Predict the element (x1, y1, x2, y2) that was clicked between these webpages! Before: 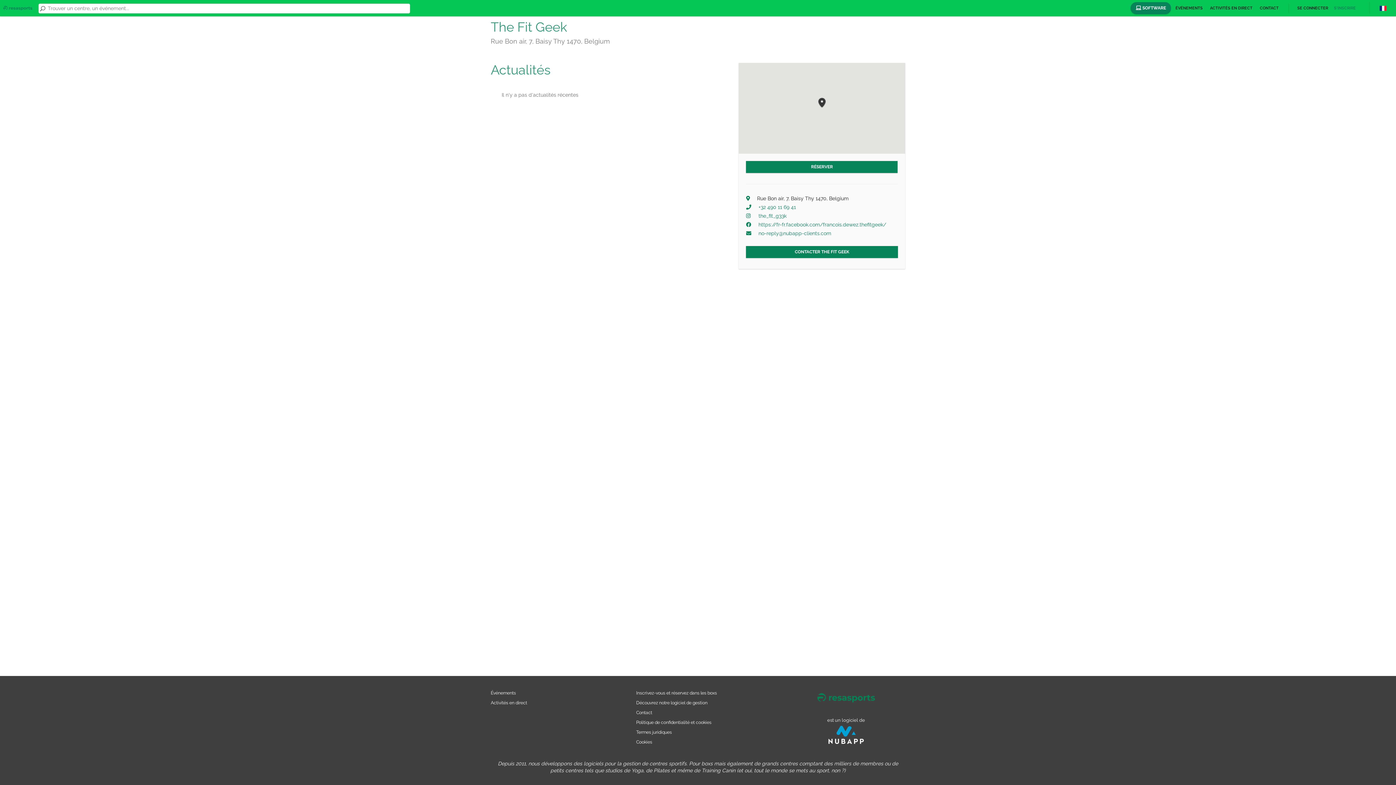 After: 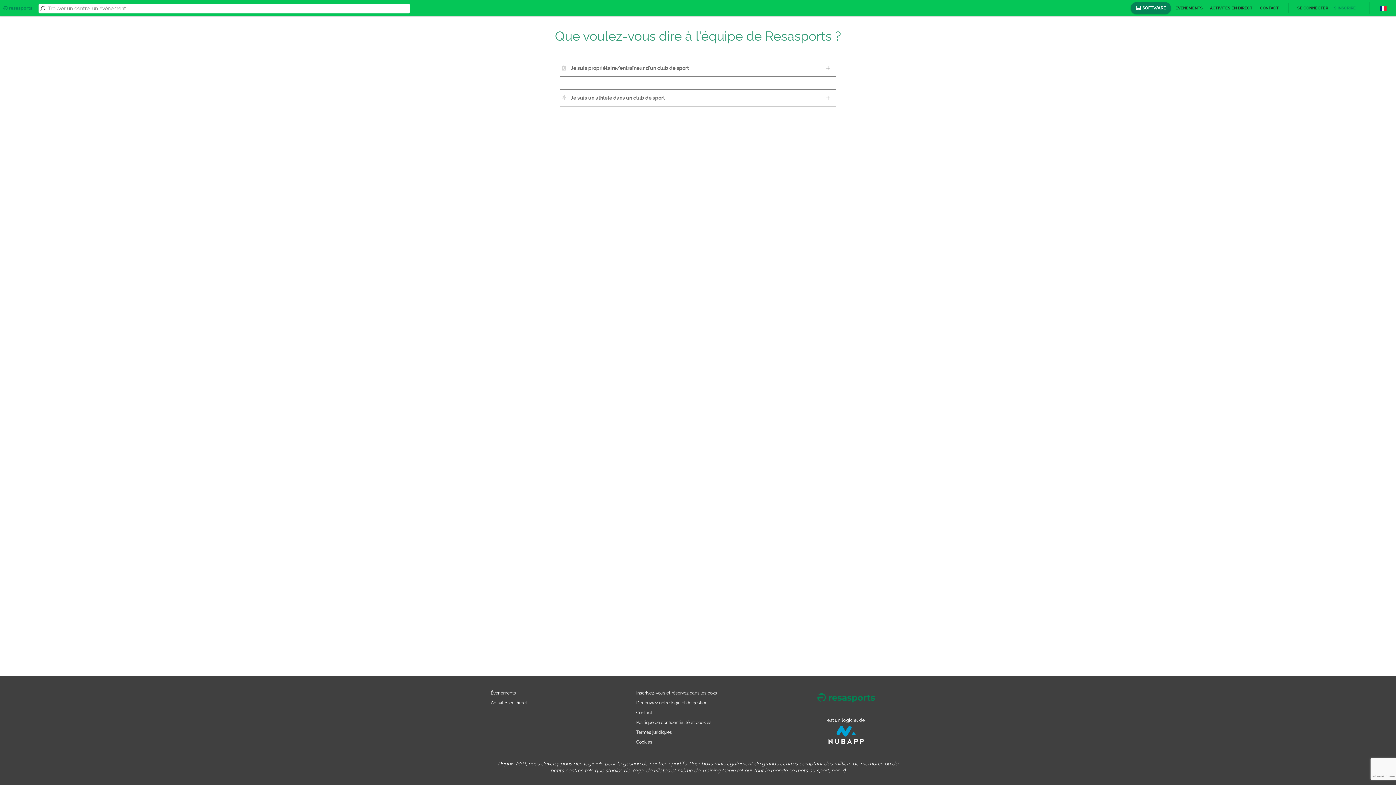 Action: bbox: (1257, 3, 1281, 13) label: CONTACT